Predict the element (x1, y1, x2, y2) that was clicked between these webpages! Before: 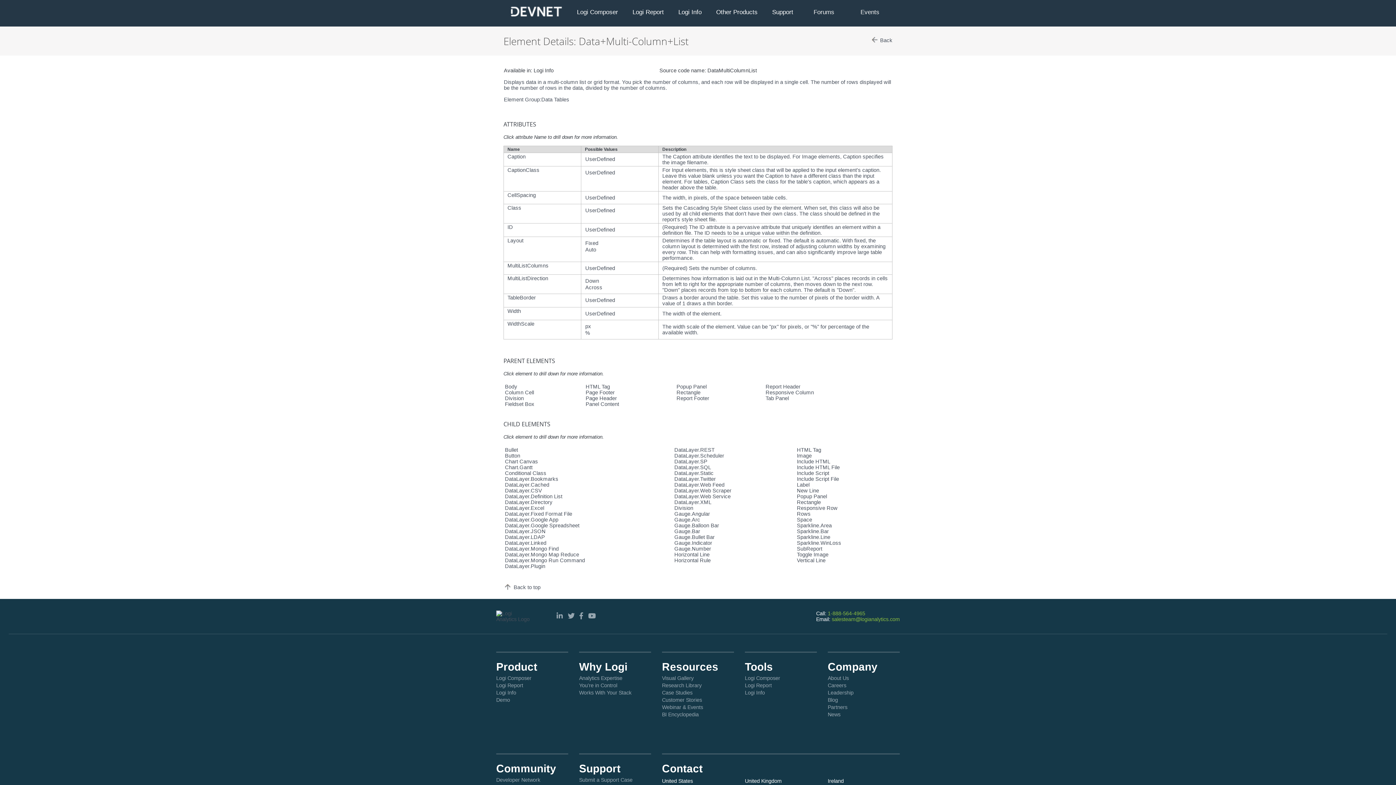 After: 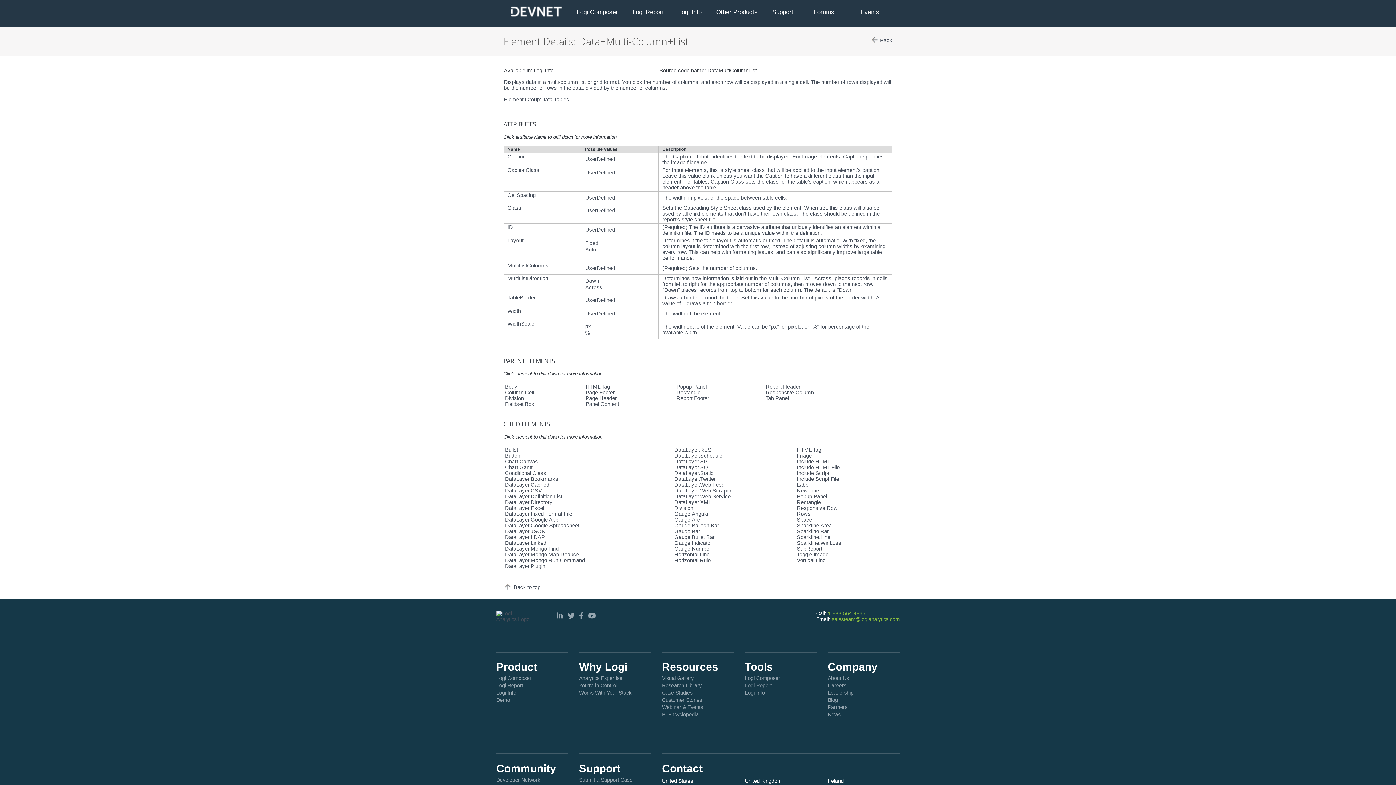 Action: label: Logi Report bbox: (745, 683, 772, 688)